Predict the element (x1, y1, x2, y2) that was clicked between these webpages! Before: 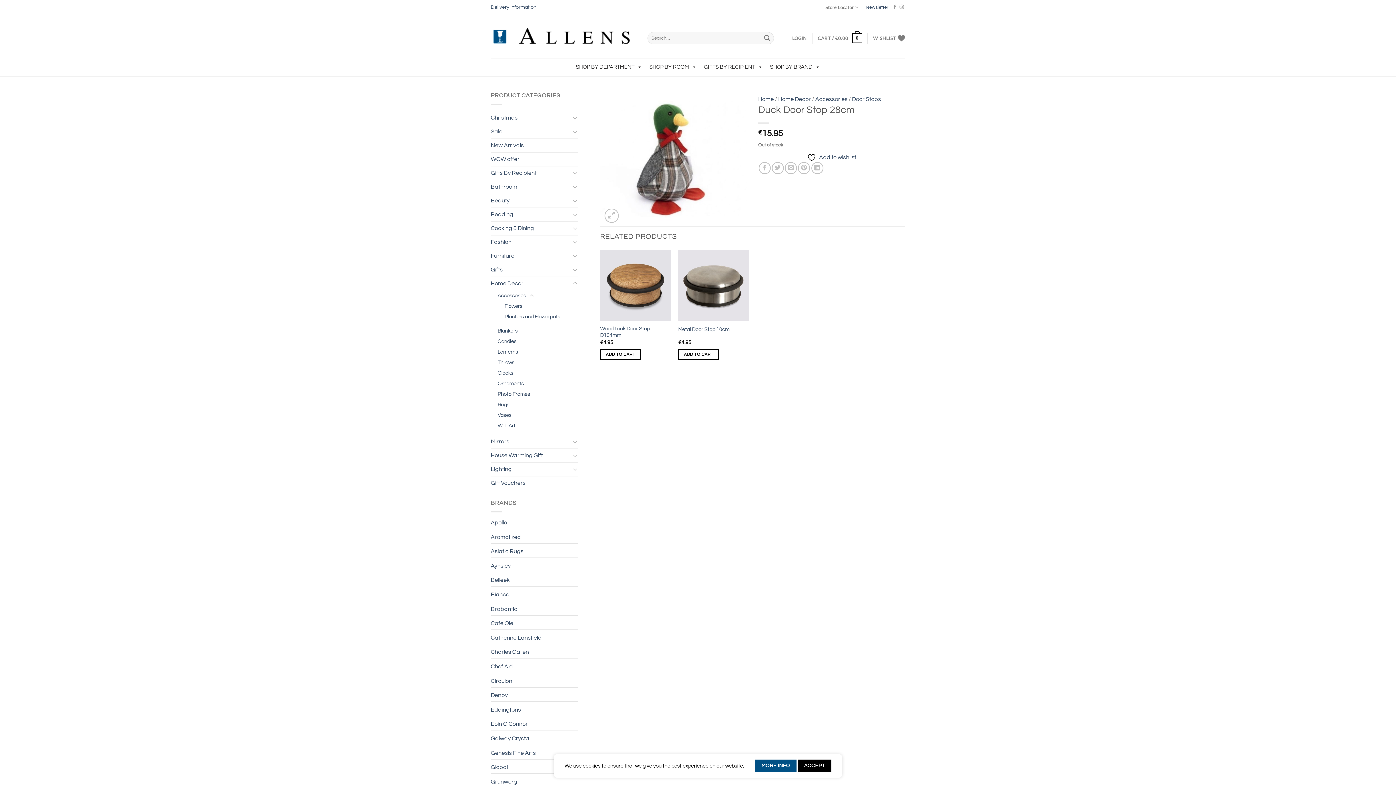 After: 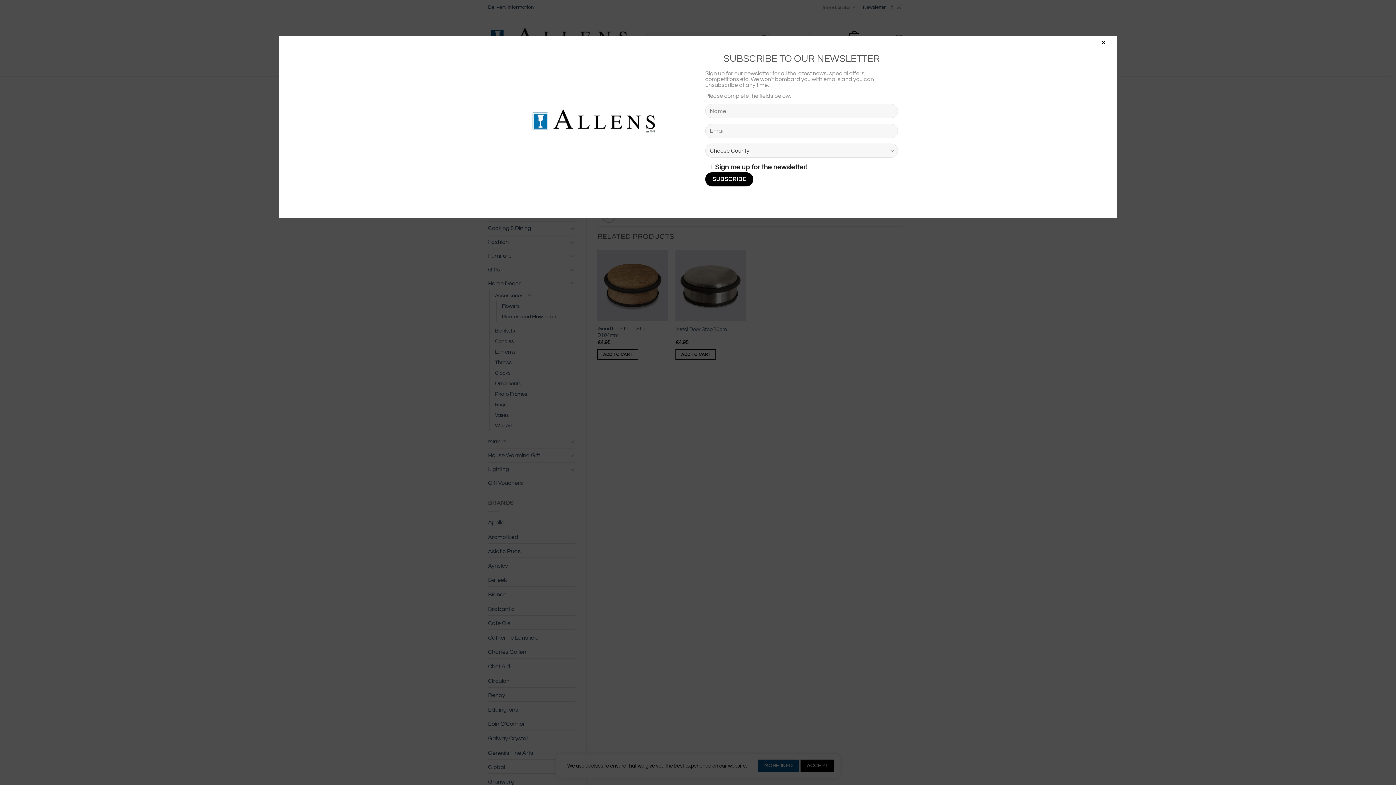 Action: bbox: (798, 162, 810, 174) label: Pin on Pinterest